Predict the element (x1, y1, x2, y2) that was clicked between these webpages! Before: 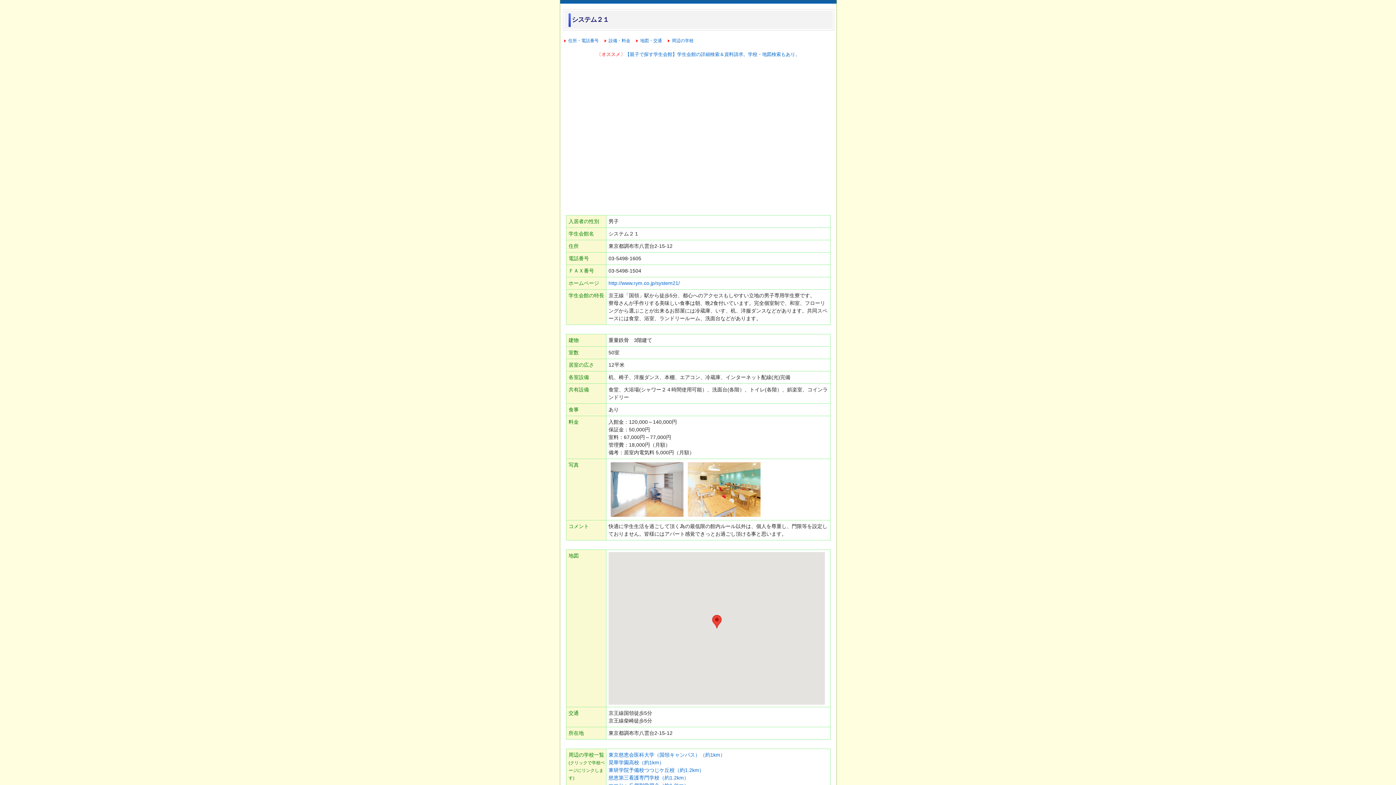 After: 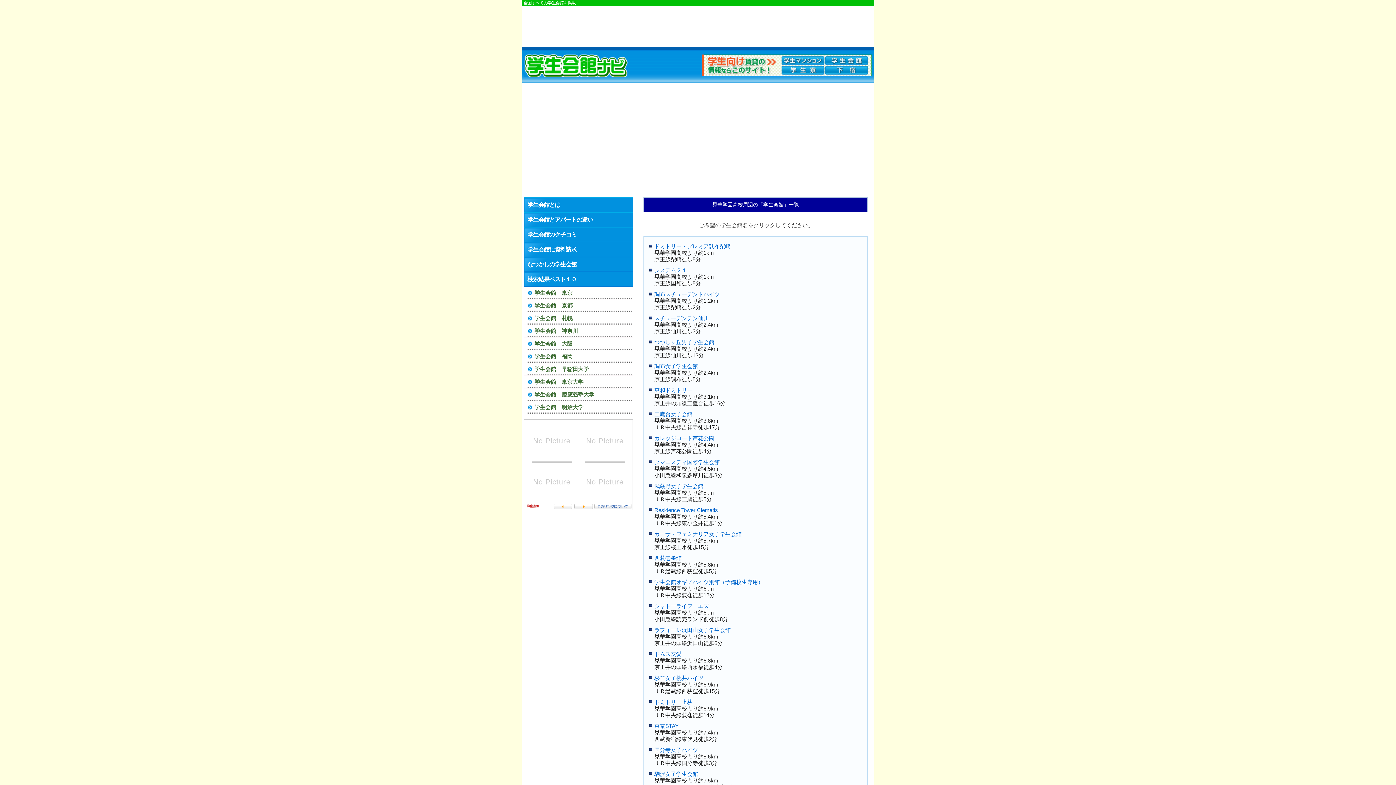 Action: label: 晃華学園高校（約1km） bbox: (608, 760, 664, 765)